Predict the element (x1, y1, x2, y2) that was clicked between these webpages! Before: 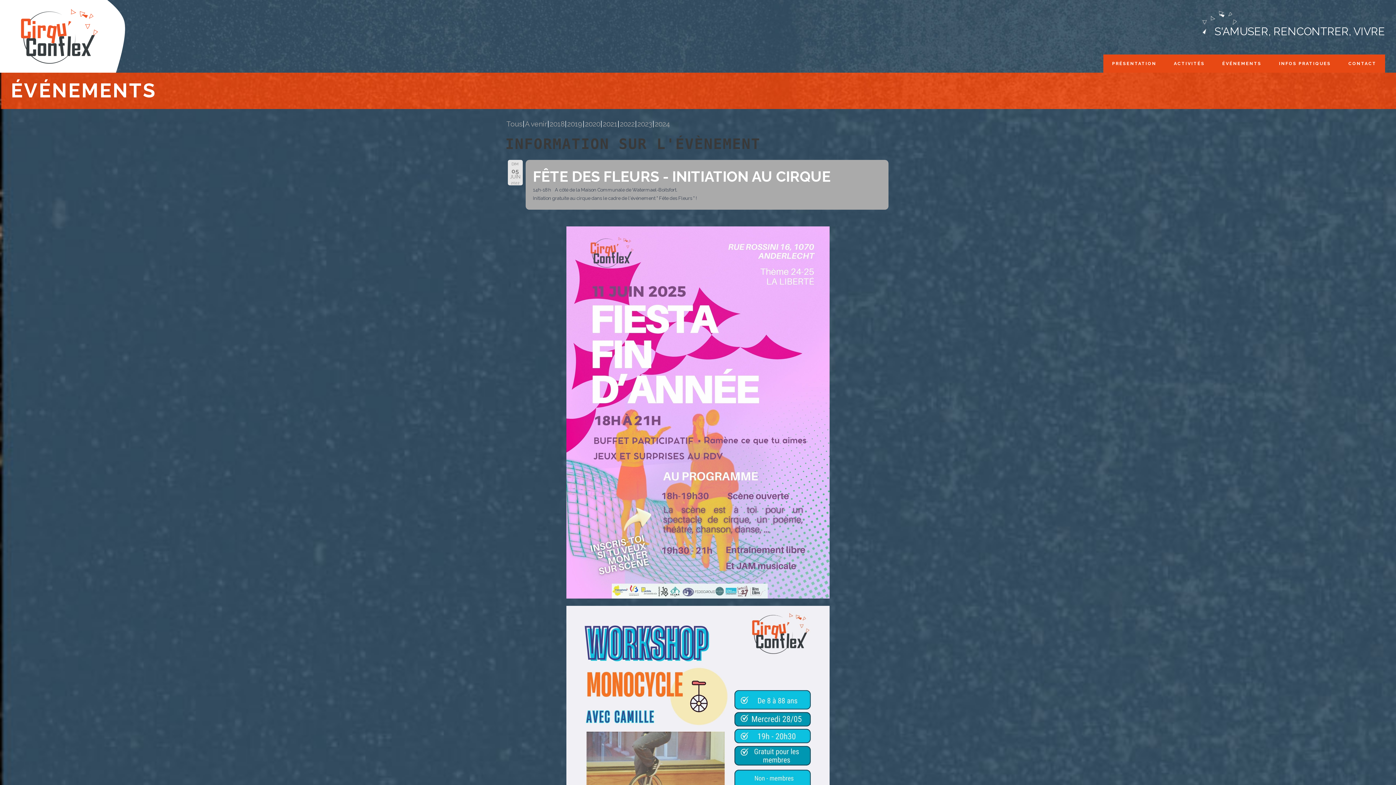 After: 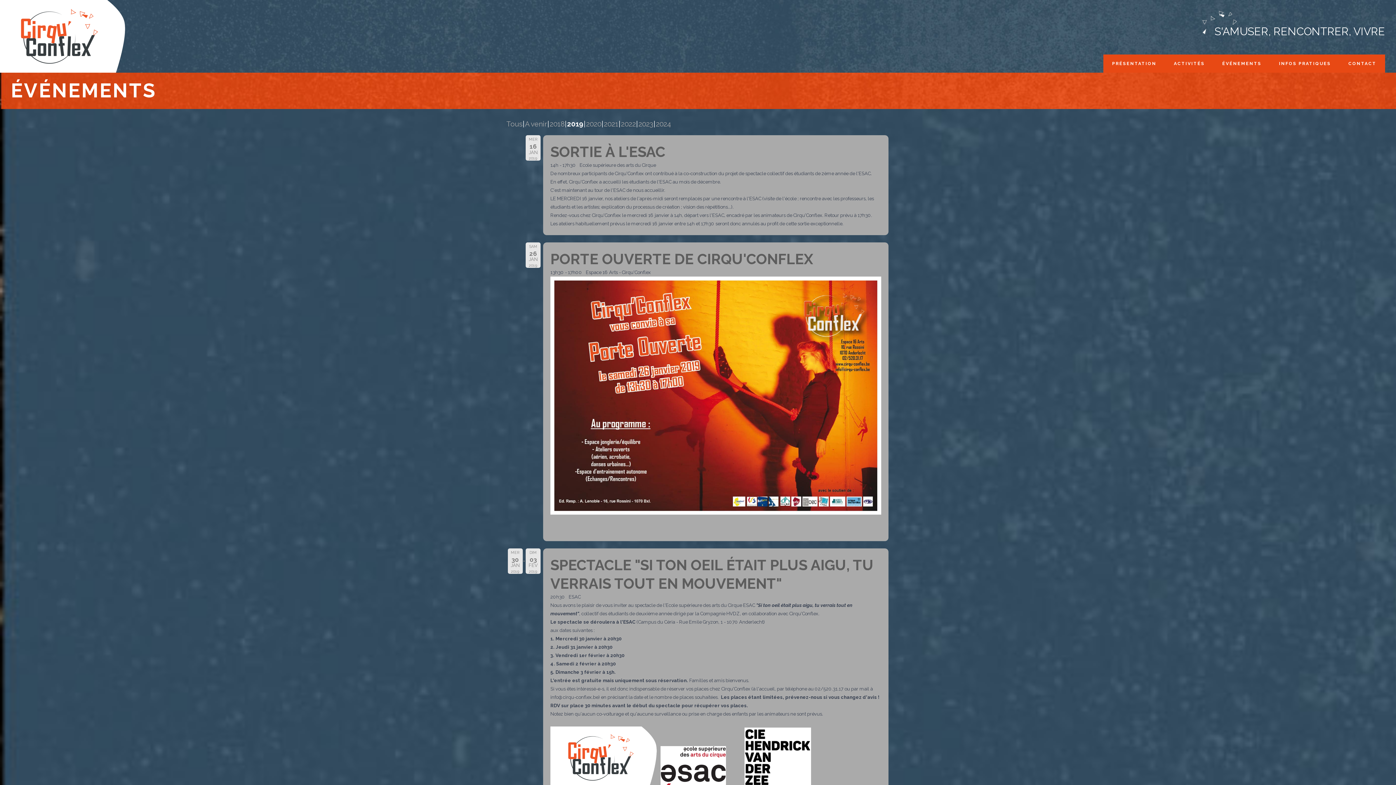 Action: label: 2019 bbox: (567, 119, 582, 128)